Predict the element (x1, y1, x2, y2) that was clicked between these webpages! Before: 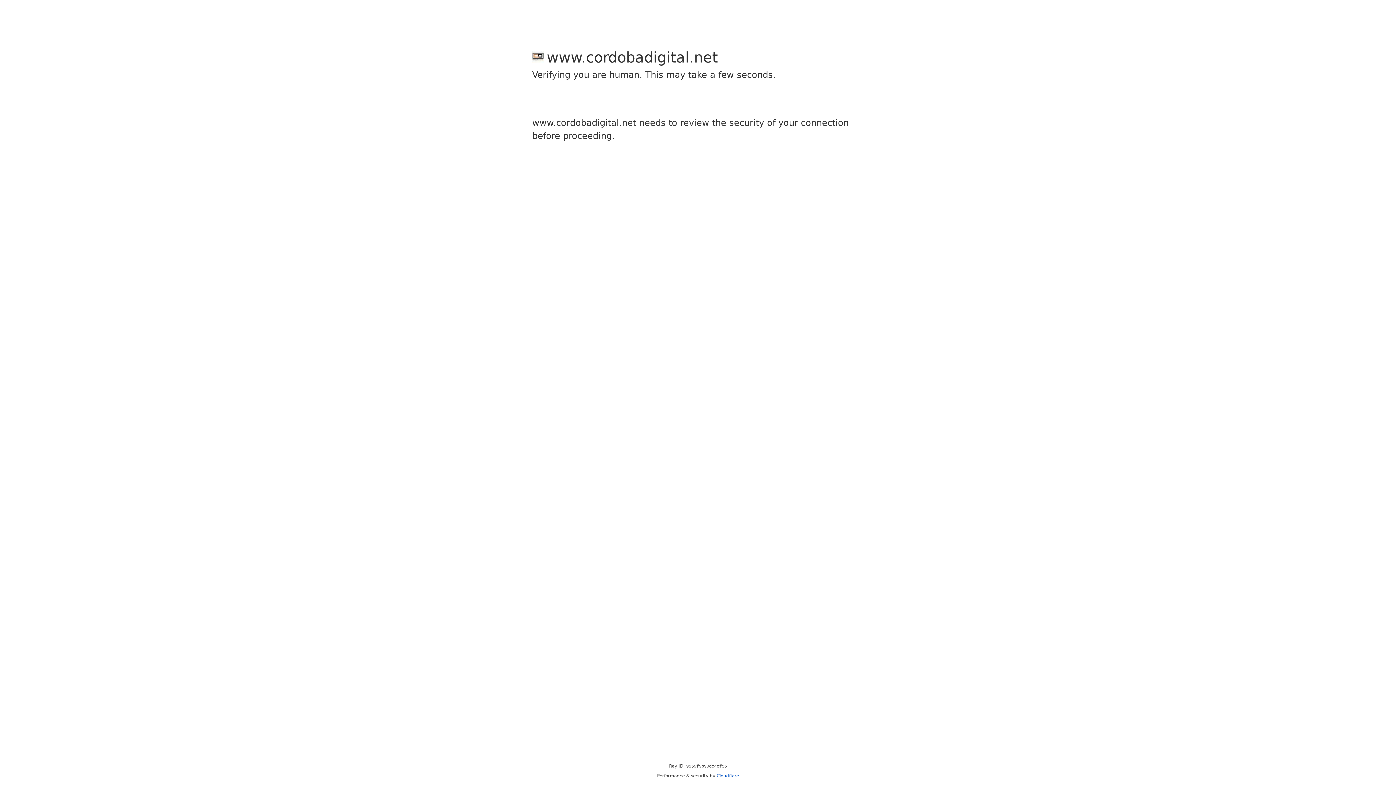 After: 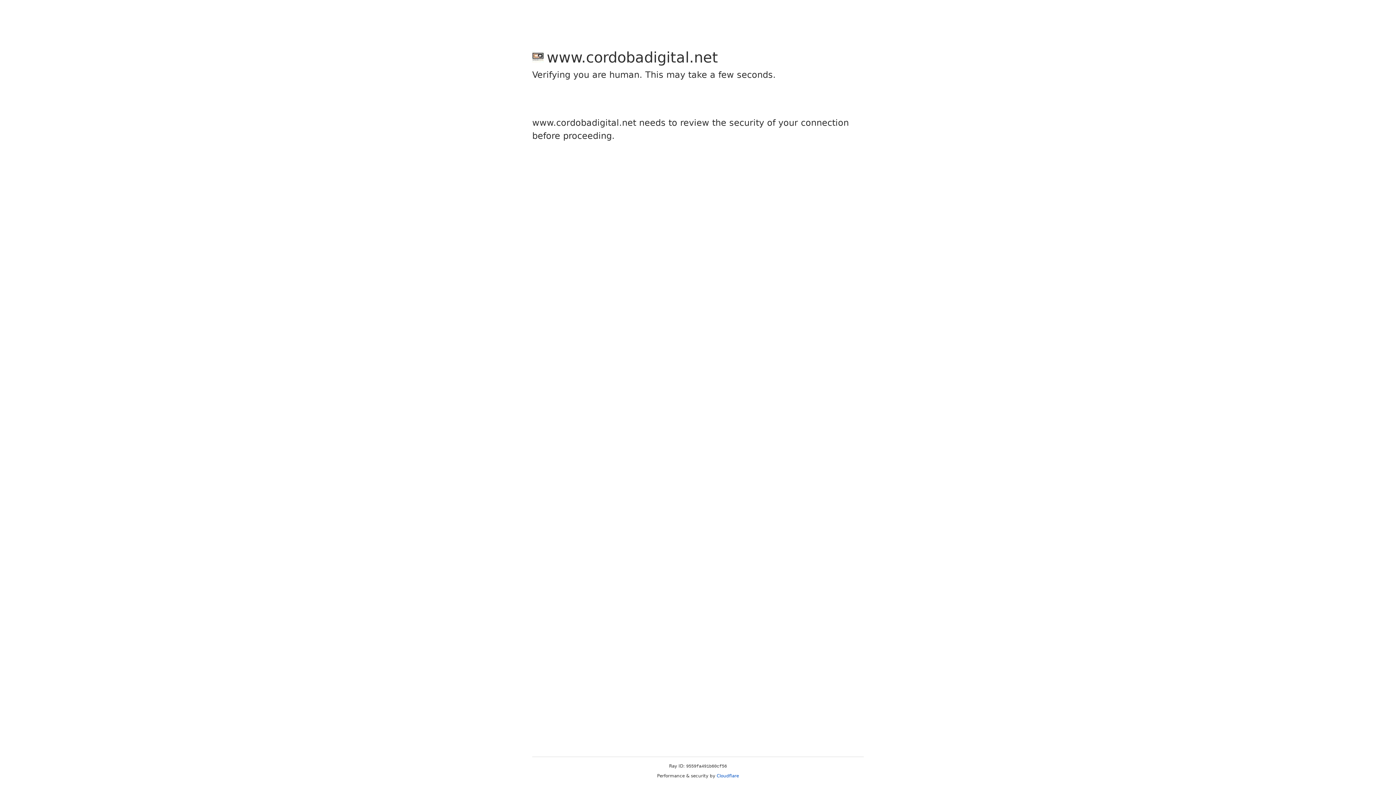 Action: bbox: (716, 773, 739, 778) label: Cloudflare